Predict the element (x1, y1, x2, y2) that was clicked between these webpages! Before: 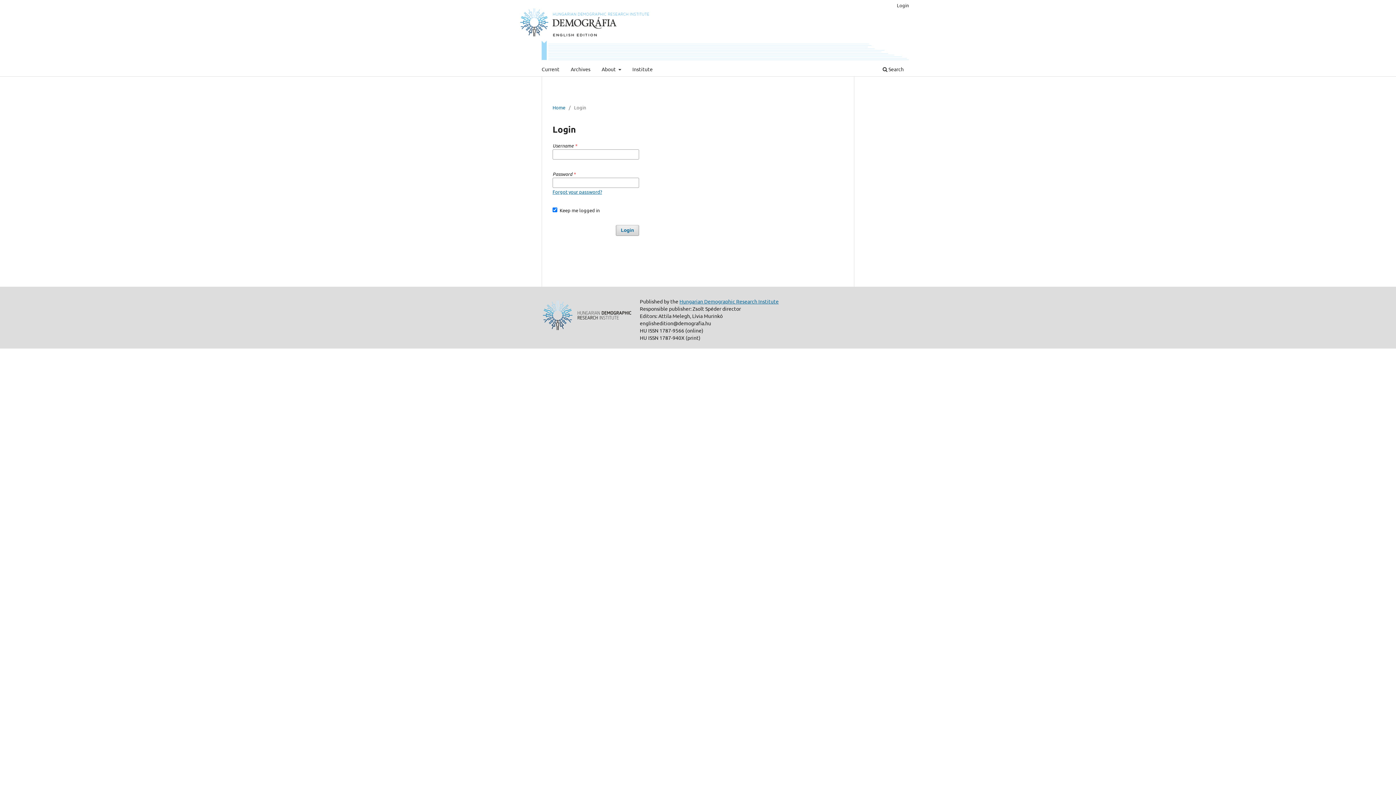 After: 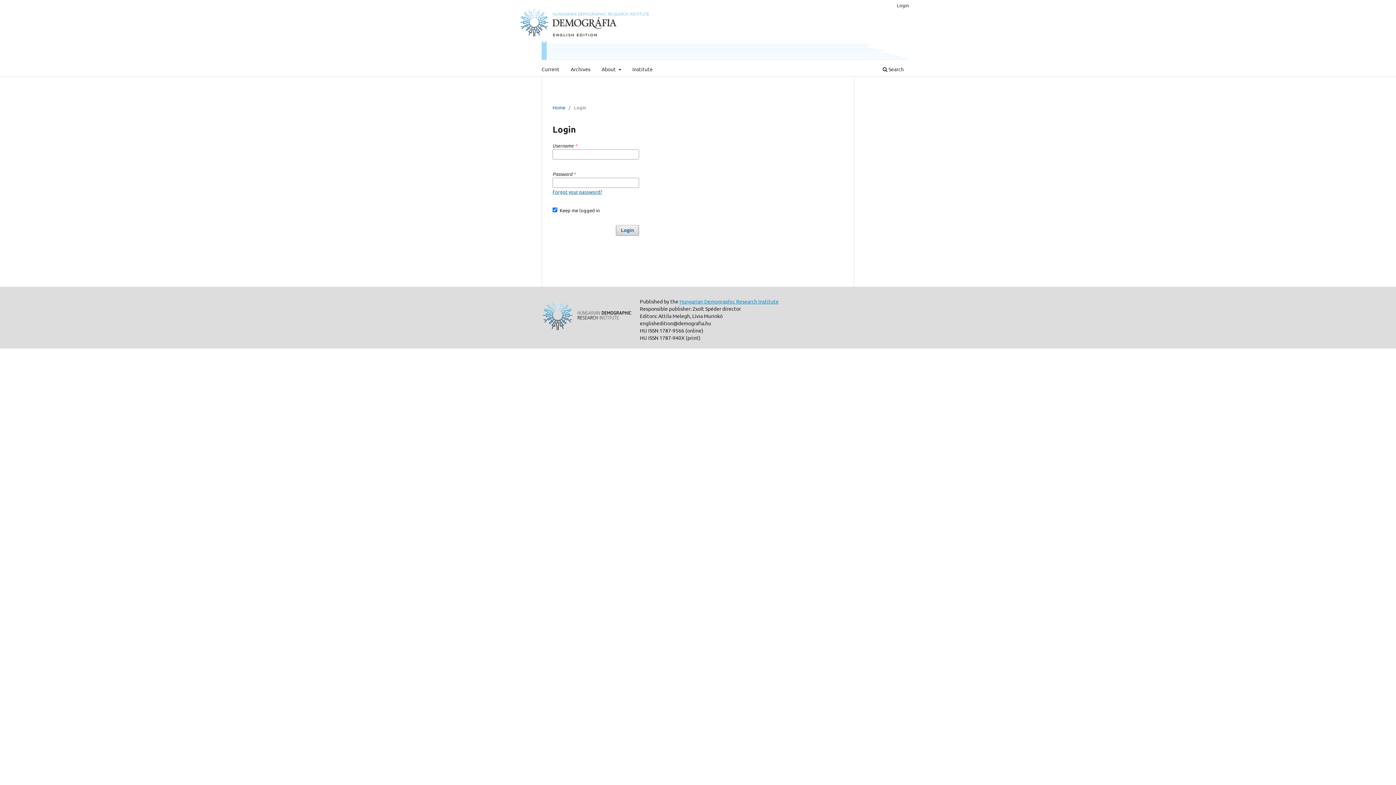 Action: label: Hungarian Demographic Research Institute bbox: (679, 298, 778, 304)